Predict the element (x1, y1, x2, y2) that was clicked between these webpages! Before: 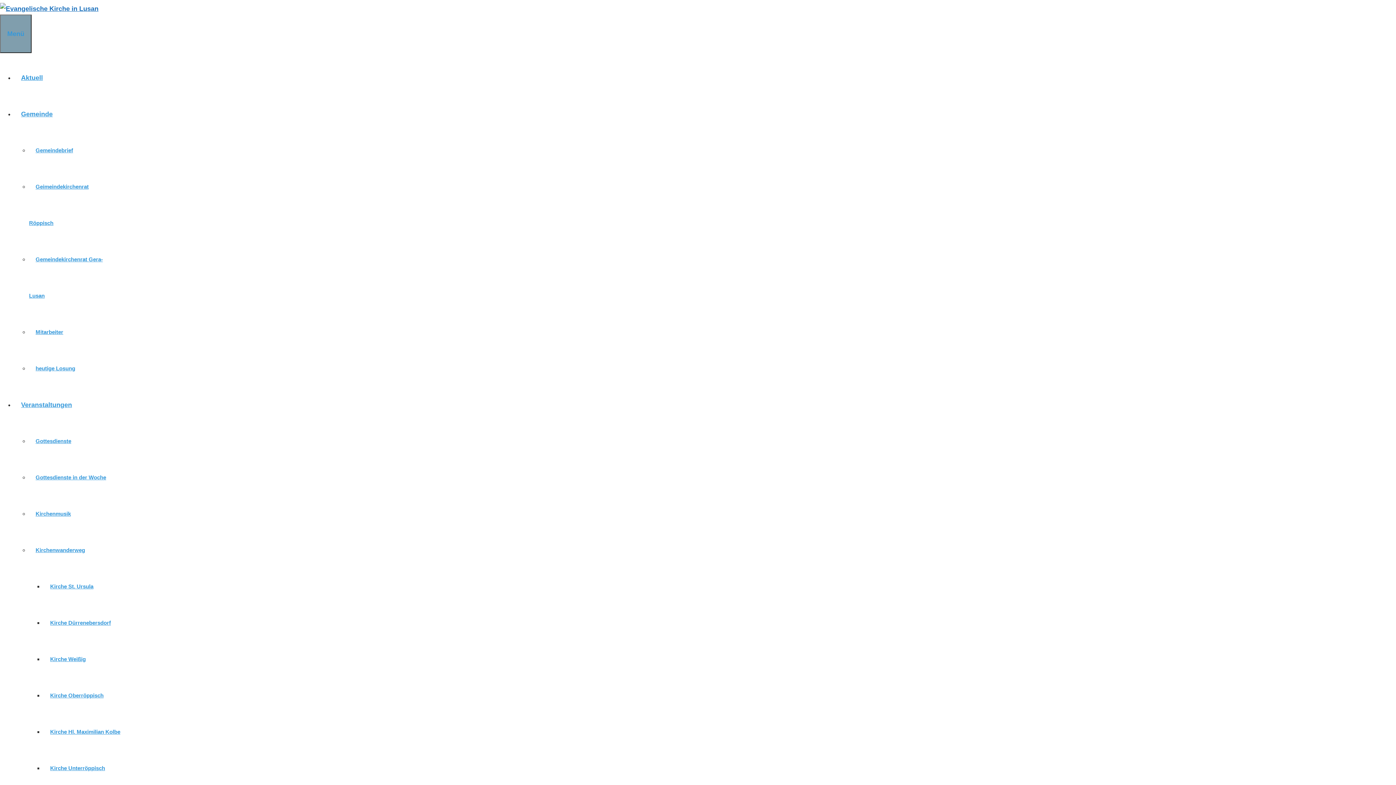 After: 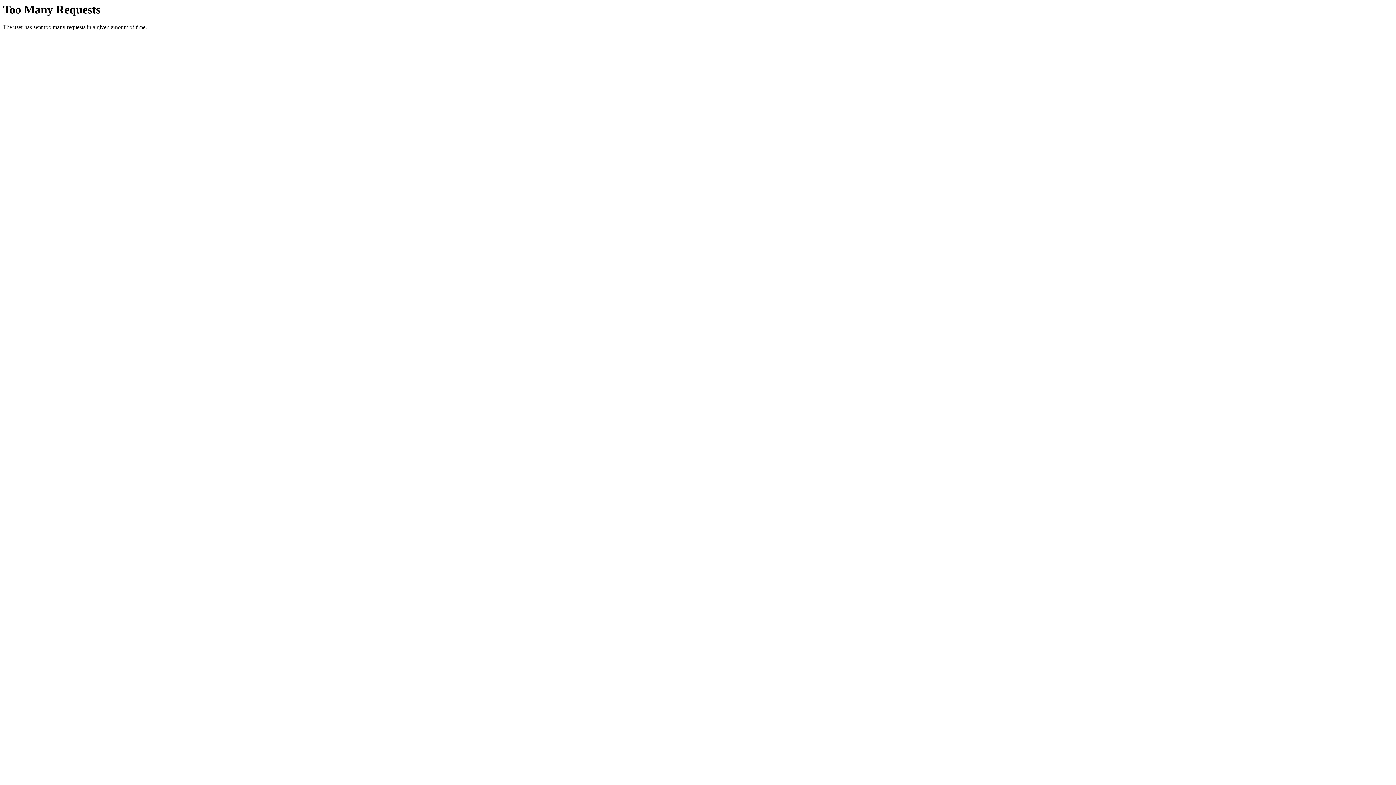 Action: label: Aktuell bbox: (14, 74, 49, 81)